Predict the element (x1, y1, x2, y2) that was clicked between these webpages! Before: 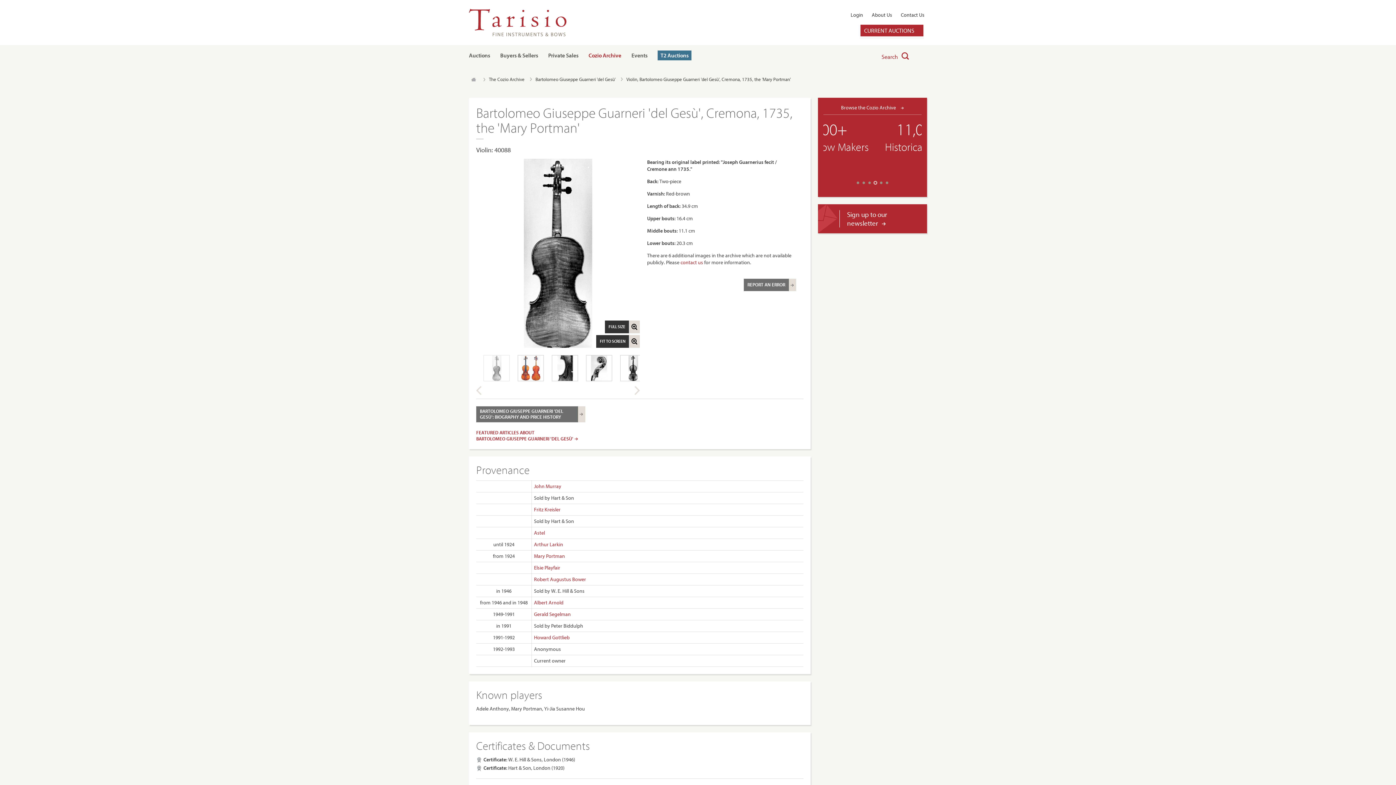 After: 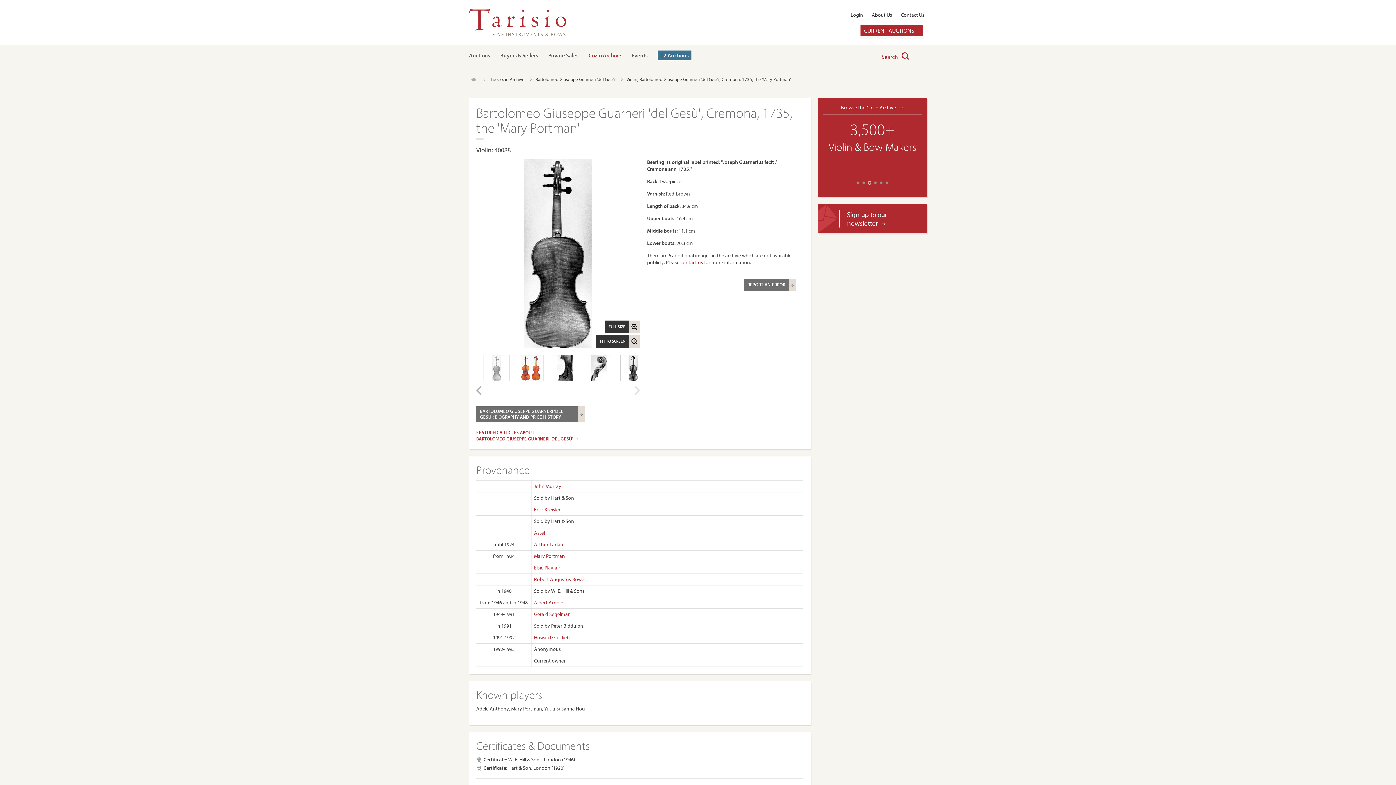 Action: bbox: (634, 386, 640, 395)